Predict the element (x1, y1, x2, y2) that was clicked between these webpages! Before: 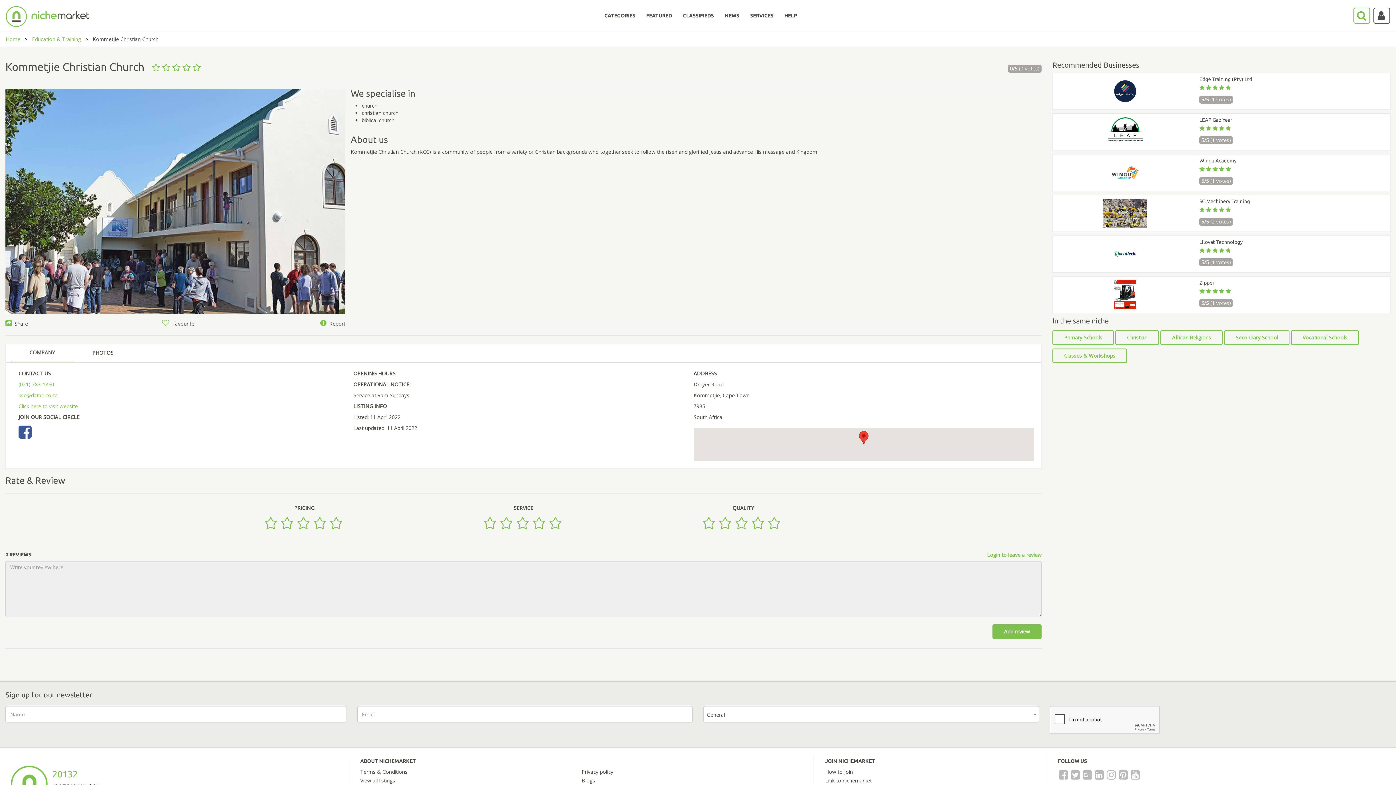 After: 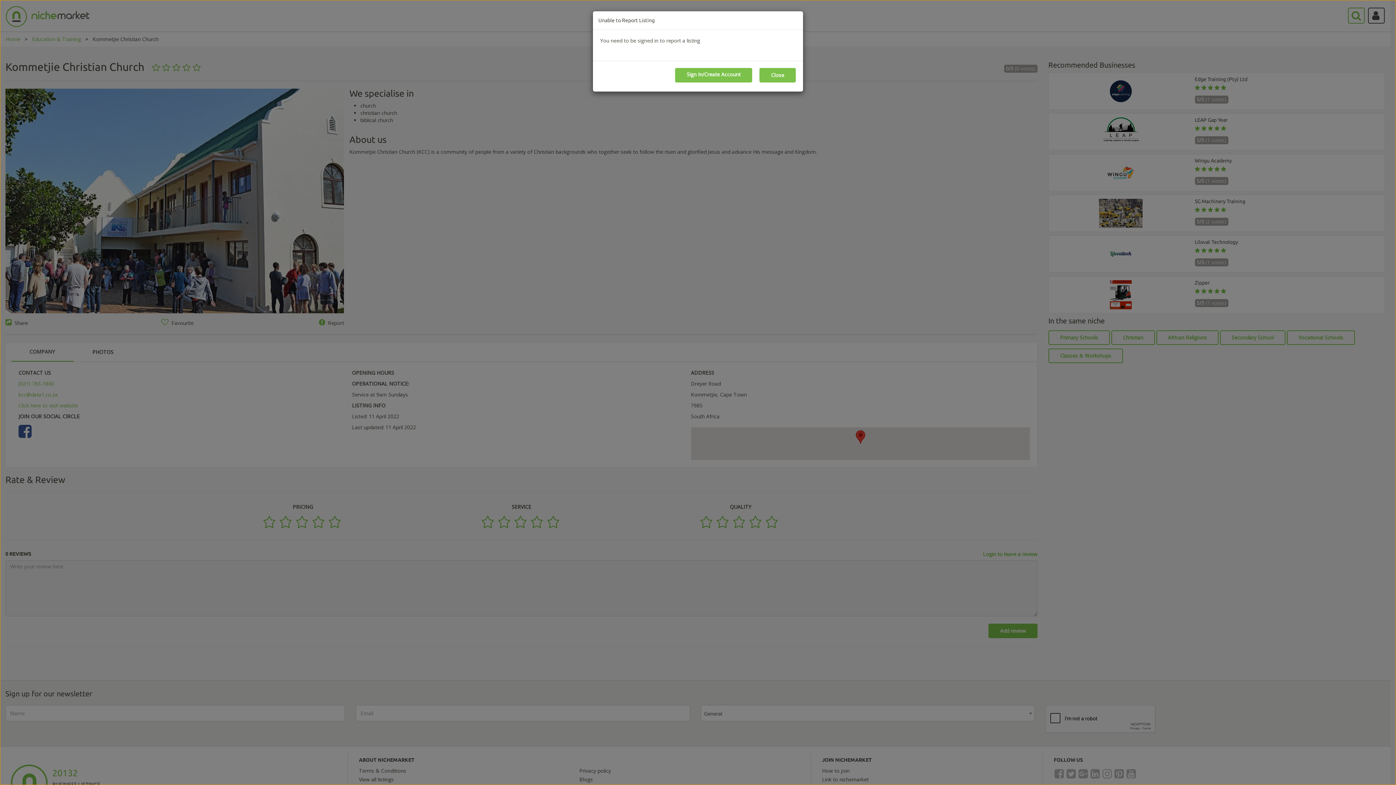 Action: label:   Report bbox: (320, 320, 345, 327)